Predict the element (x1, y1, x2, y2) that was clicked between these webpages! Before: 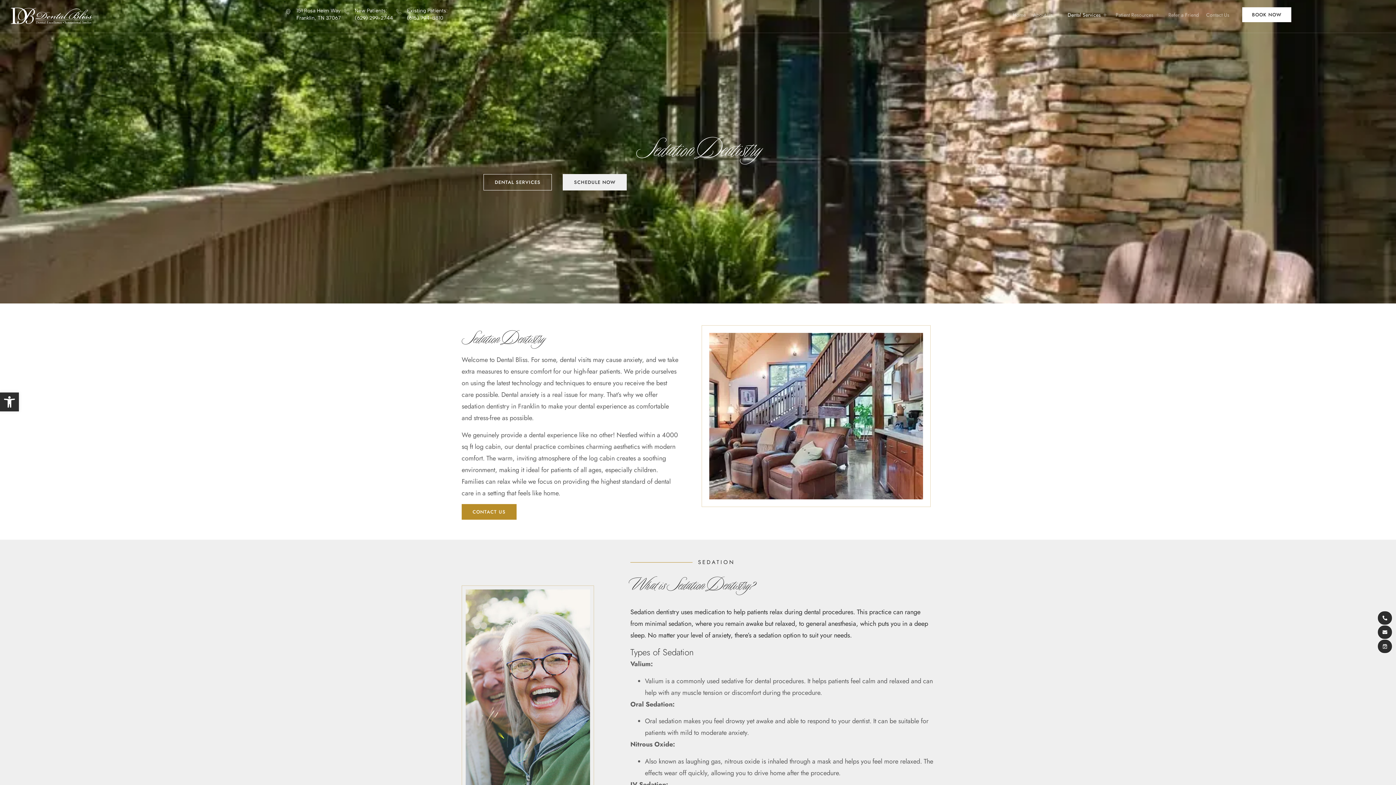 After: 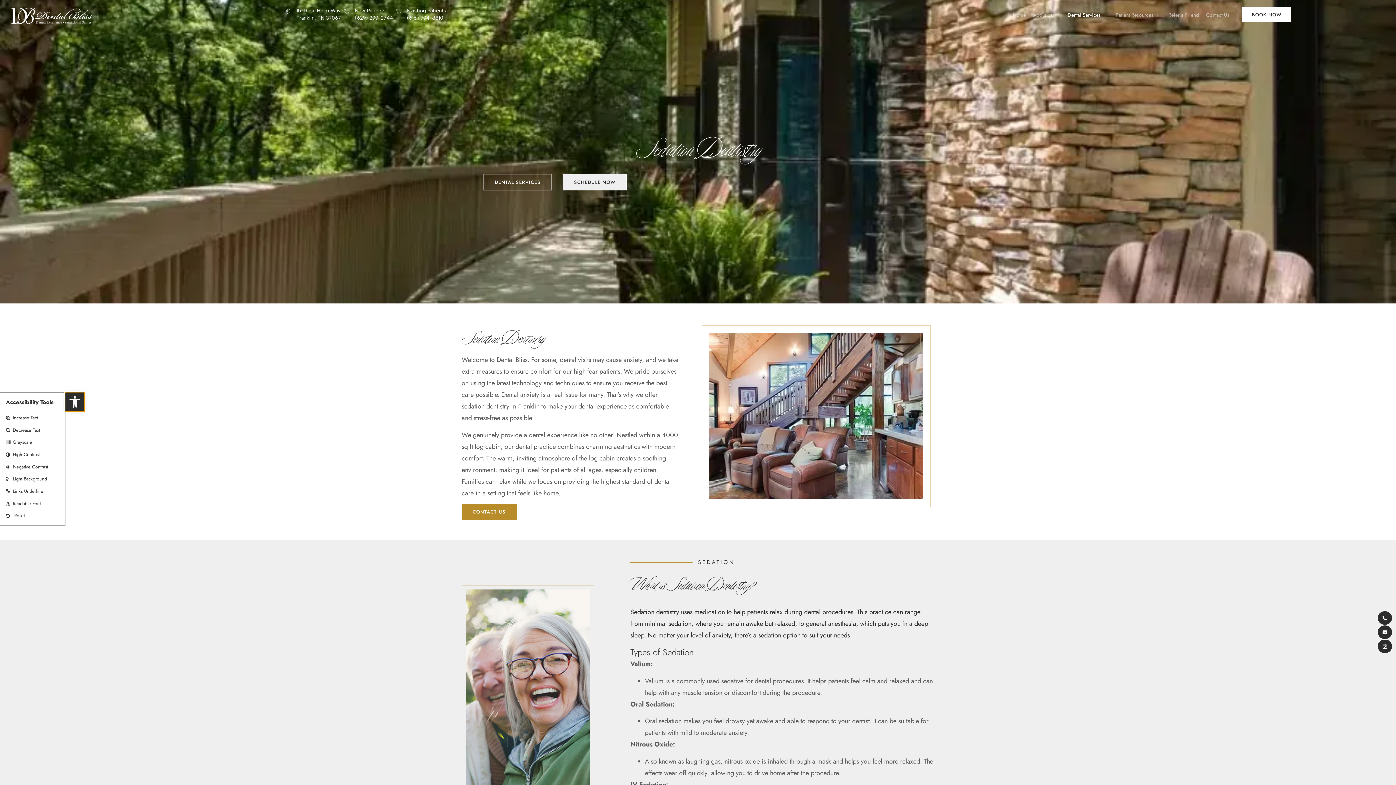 Action: bbox: (0, 392, 18, 411) label: Open toolbar